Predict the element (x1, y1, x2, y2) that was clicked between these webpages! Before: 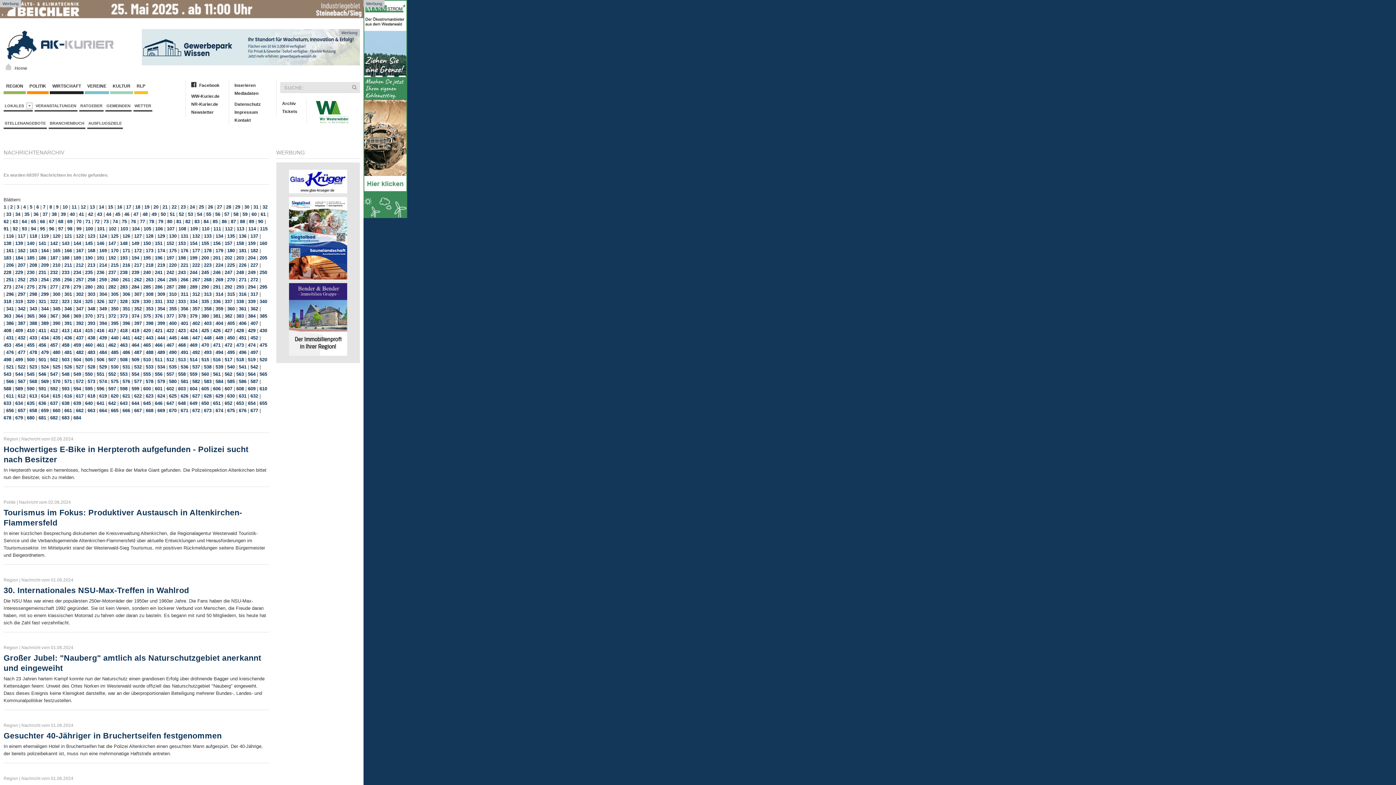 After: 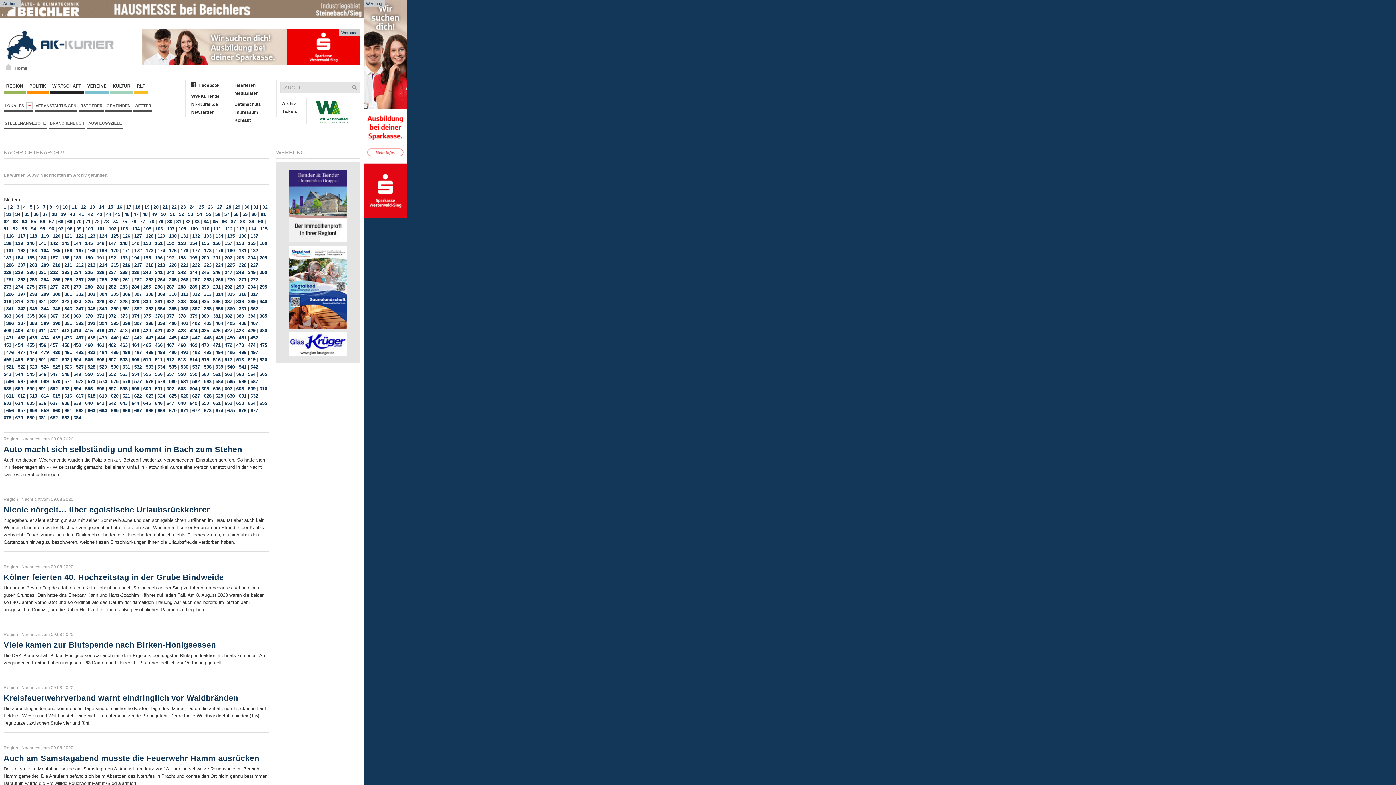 Action: bbox: (99, 277, 106, 282) label: 259